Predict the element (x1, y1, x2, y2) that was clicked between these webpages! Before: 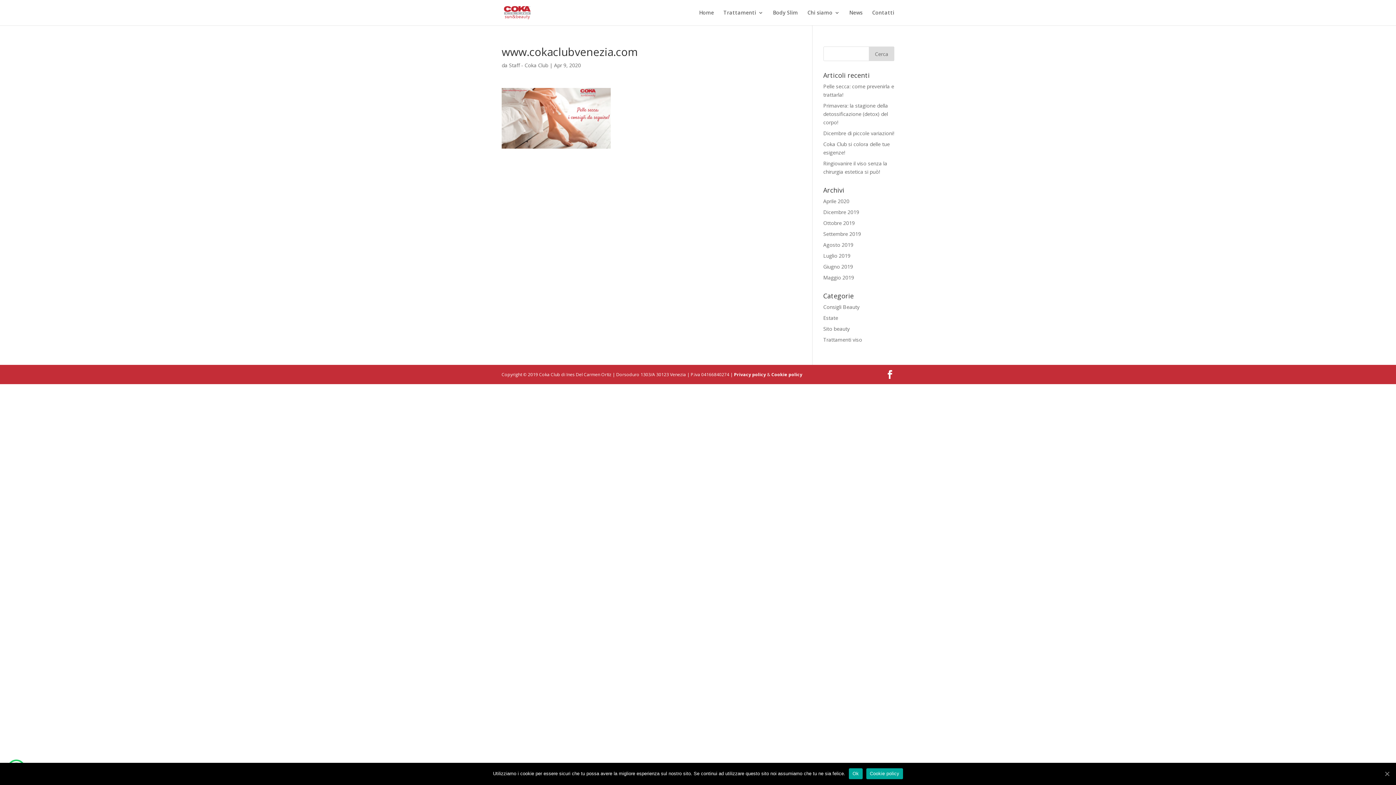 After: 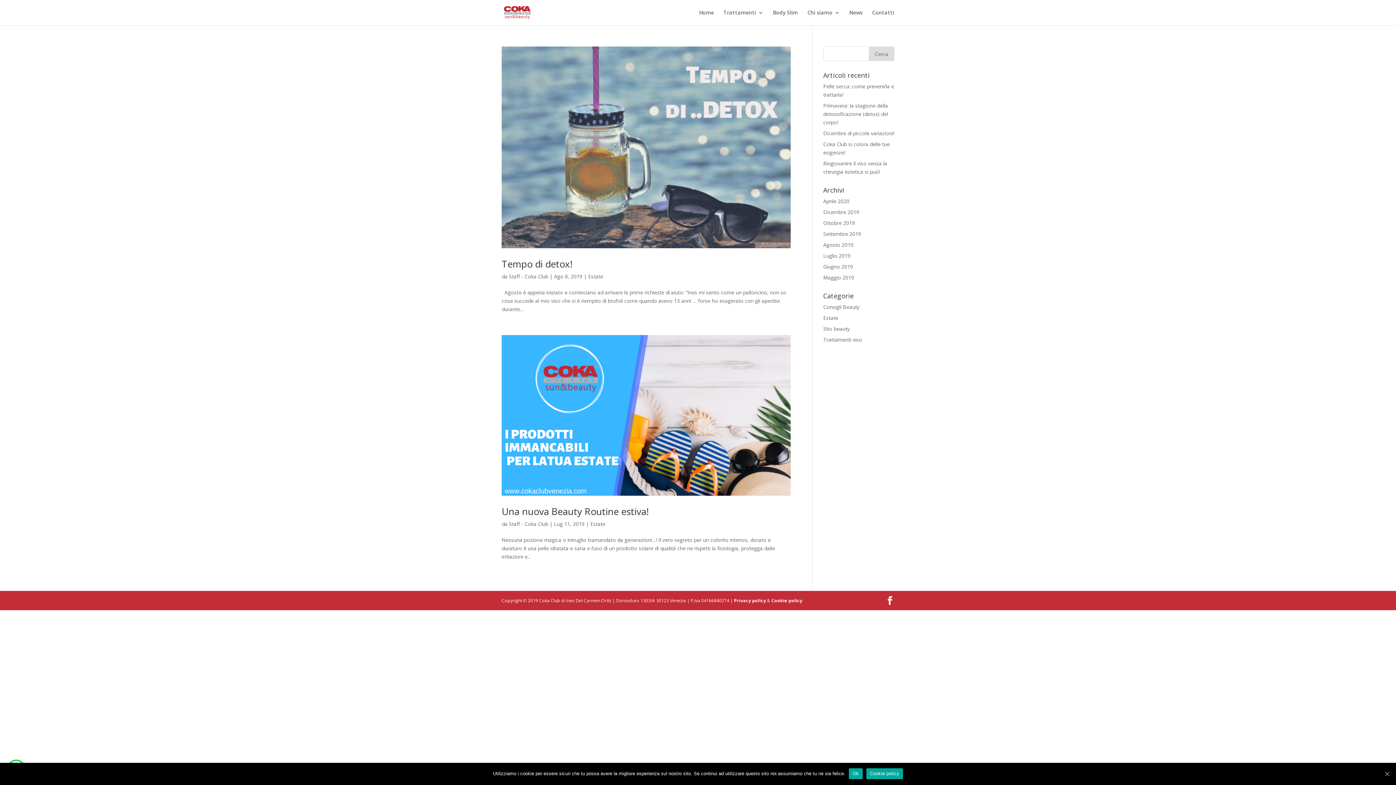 Action: label: Estate bbox: (823, 314, 838, 321)